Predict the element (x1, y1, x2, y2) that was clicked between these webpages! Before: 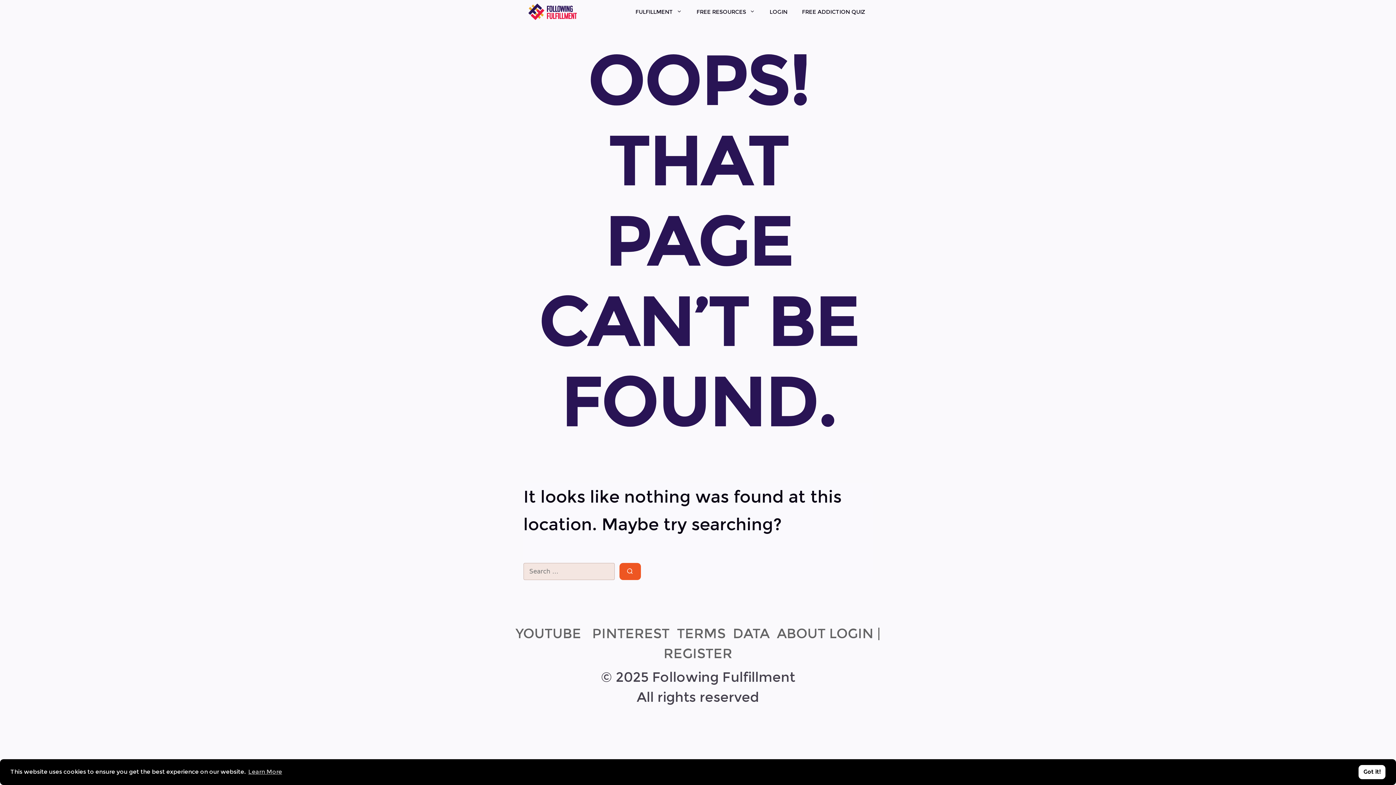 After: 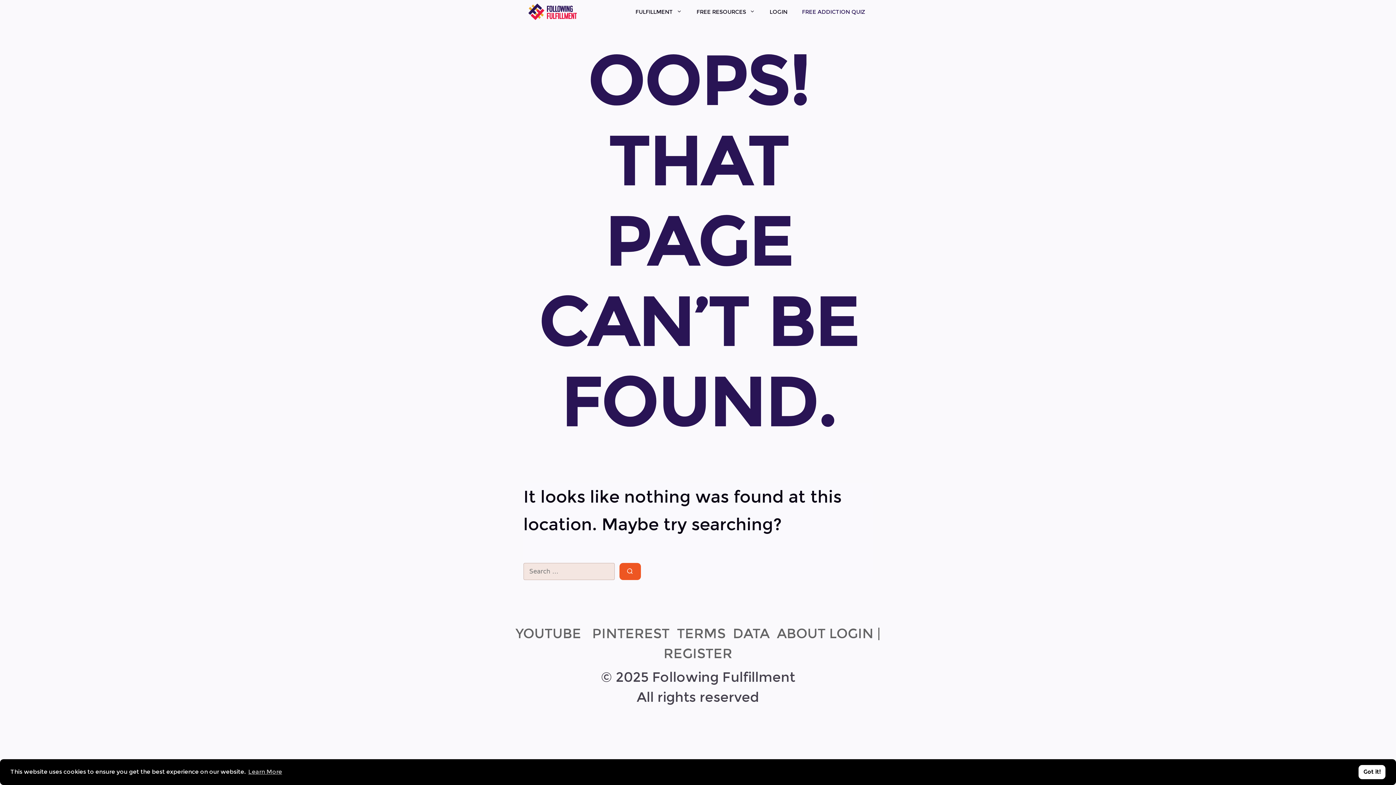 Action: label: FREE ADDICTION QUIZ bbox: (794, 0, 872, 22)